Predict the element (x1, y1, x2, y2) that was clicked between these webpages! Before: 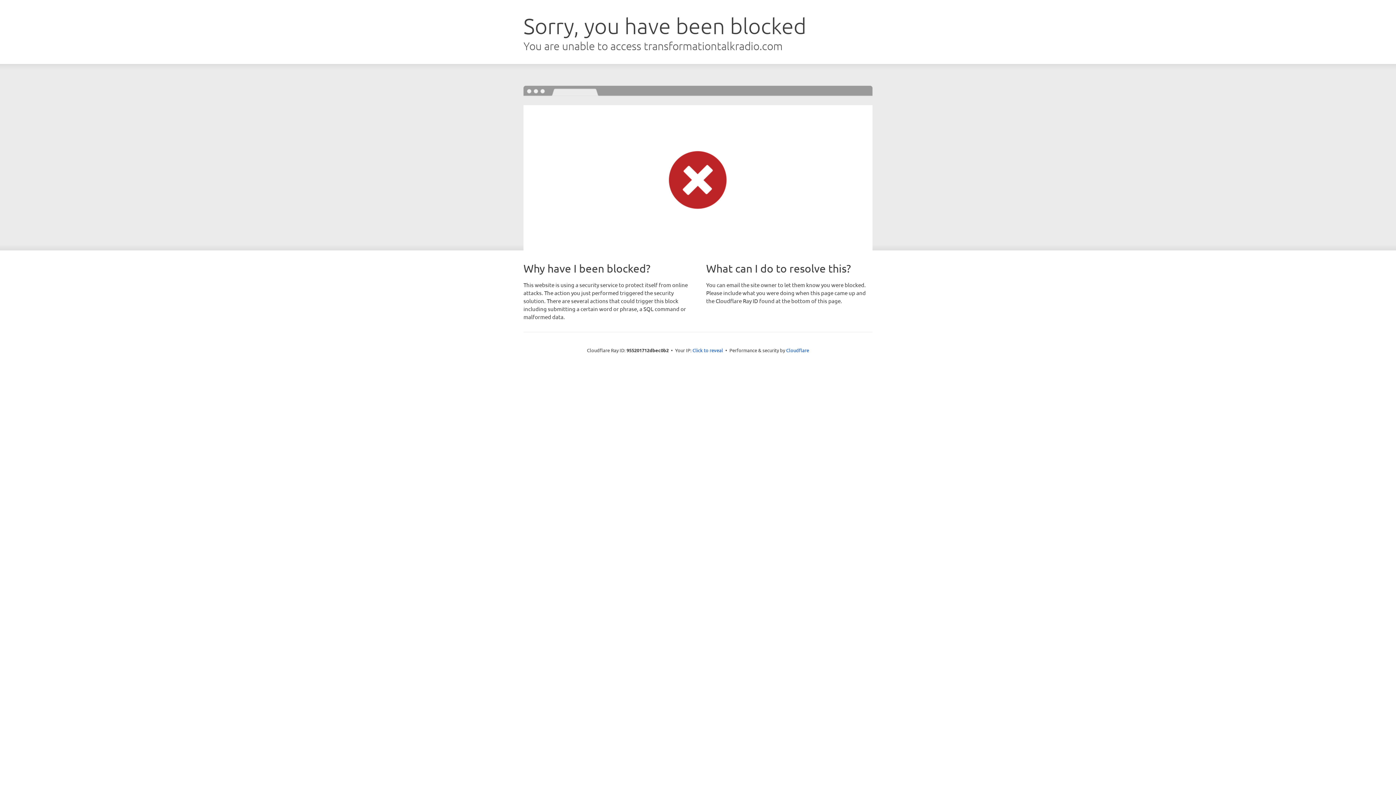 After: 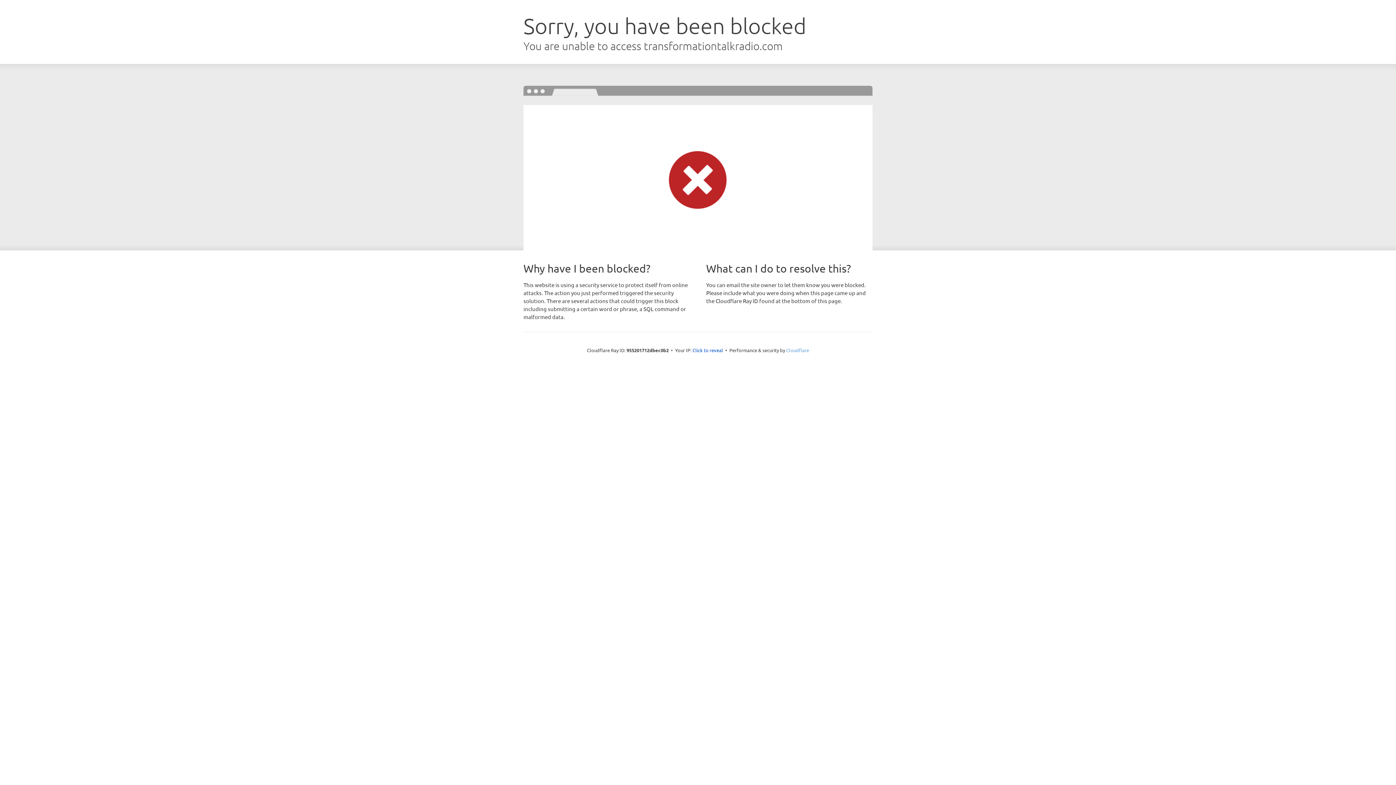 Action: bbox: (786, 347, 809, 353) label: Cloudflare